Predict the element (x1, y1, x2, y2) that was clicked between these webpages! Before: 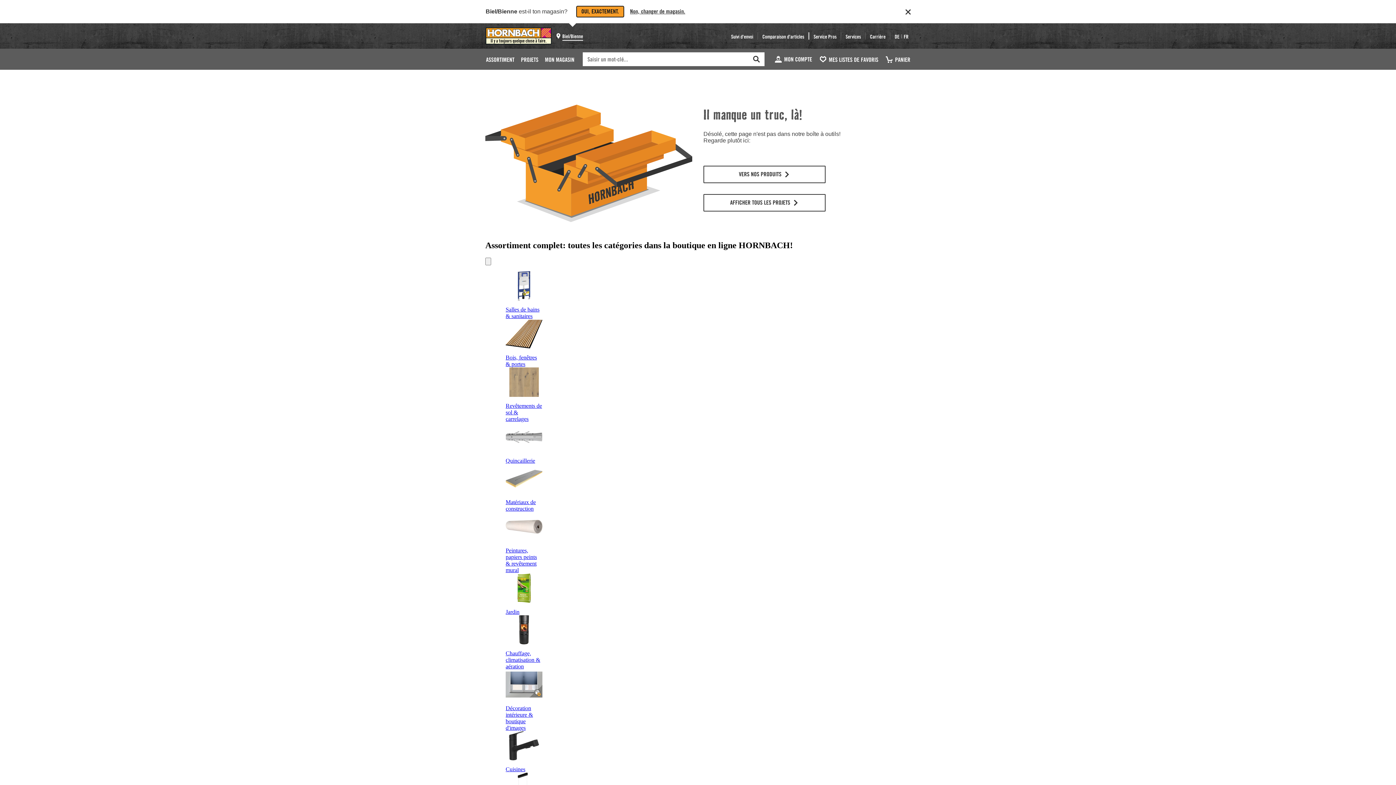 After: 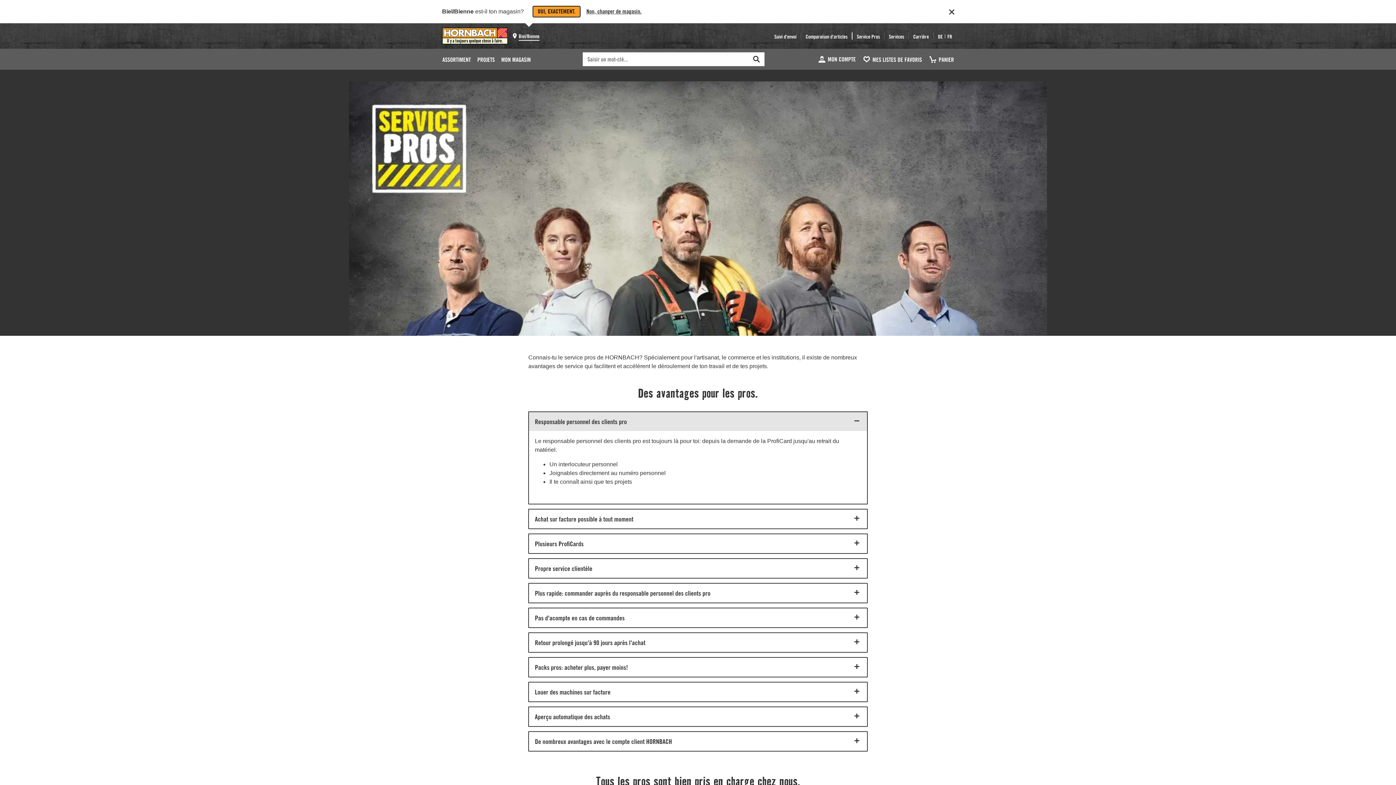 Action: label: Service Pros bbox: (809, 28, 841, 43)